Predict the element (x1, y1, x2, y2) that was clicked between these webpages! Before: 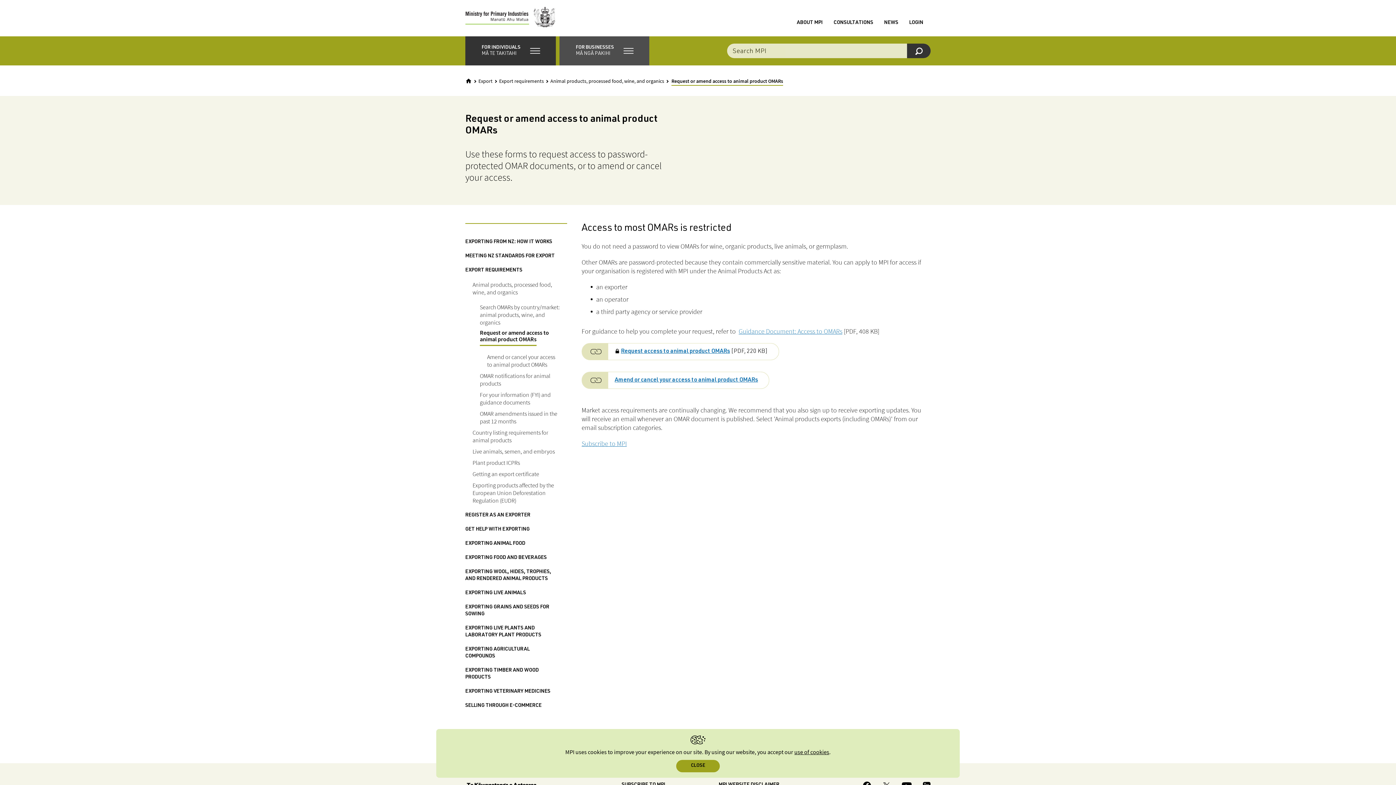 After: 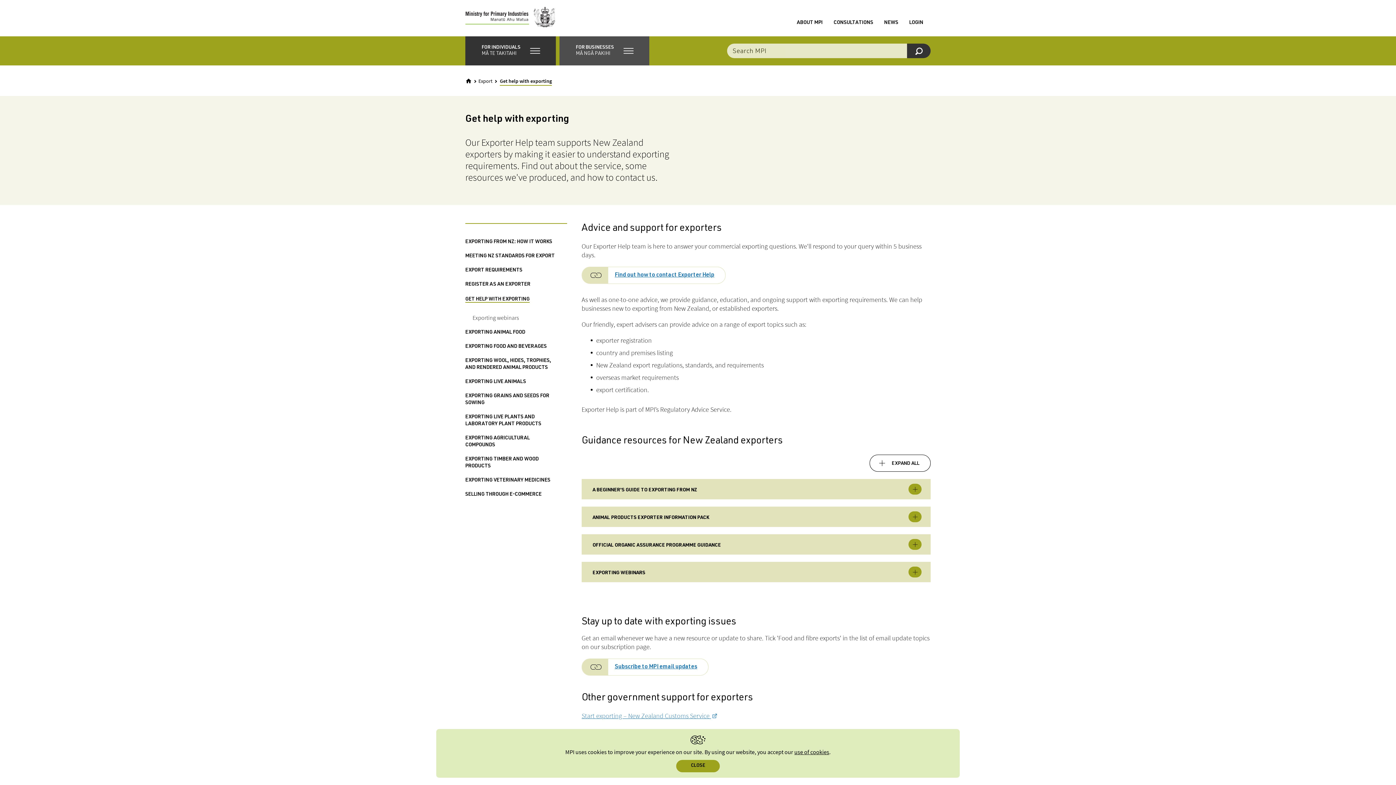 Action: bbox: (465, 527, 529, 532) label: GET HELP WITH EXPORTING